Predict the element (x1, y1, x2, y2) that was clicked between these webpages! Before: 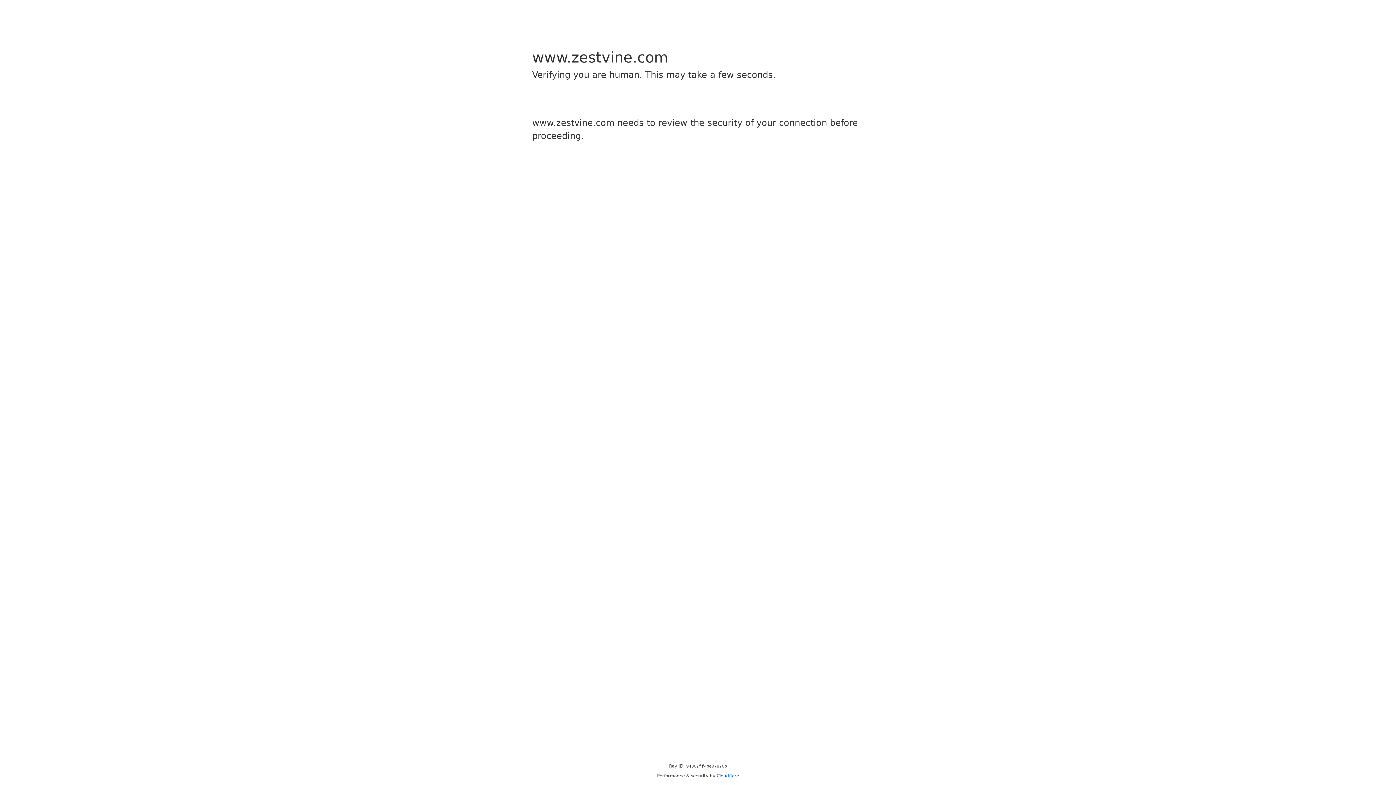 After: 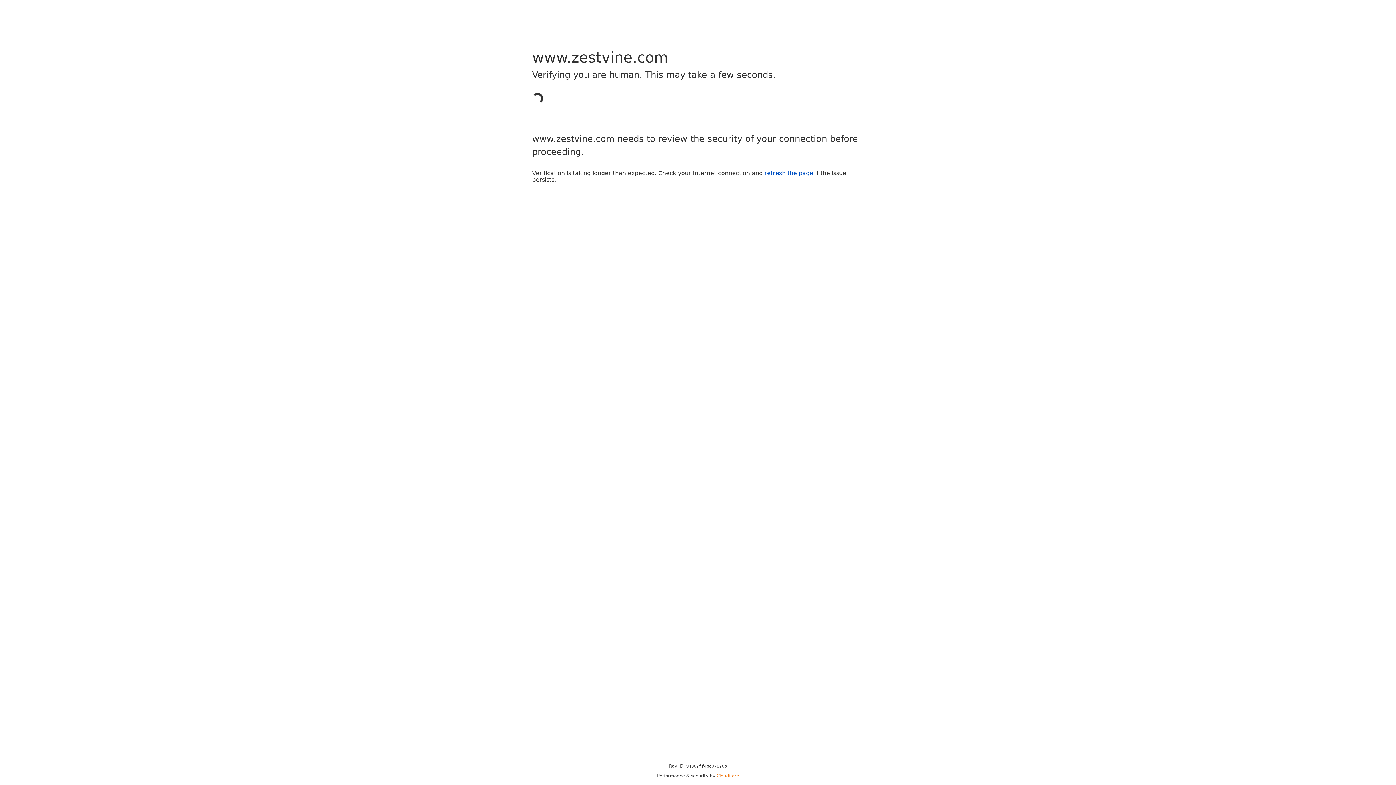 Action: bbox: (716, 773, 739, 778) label: Cloudflare